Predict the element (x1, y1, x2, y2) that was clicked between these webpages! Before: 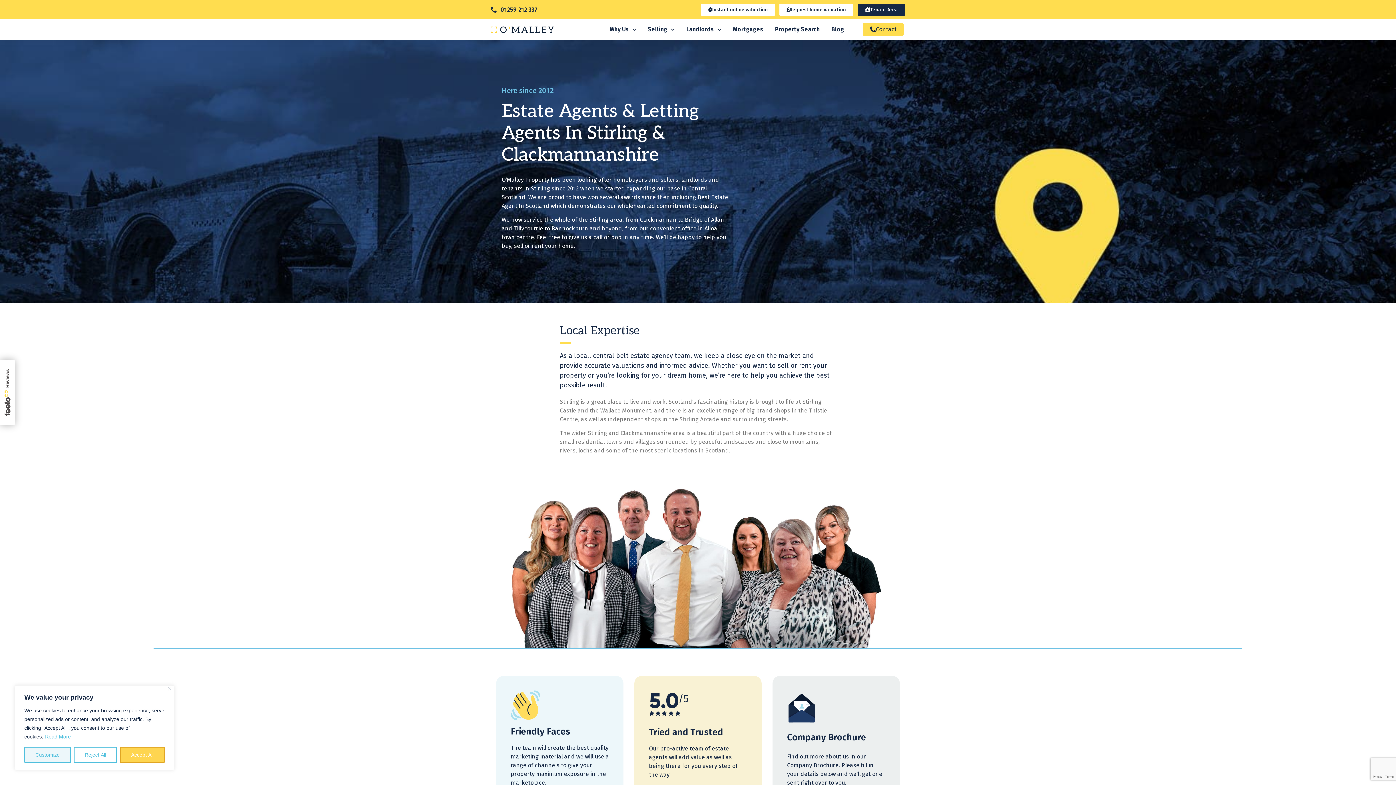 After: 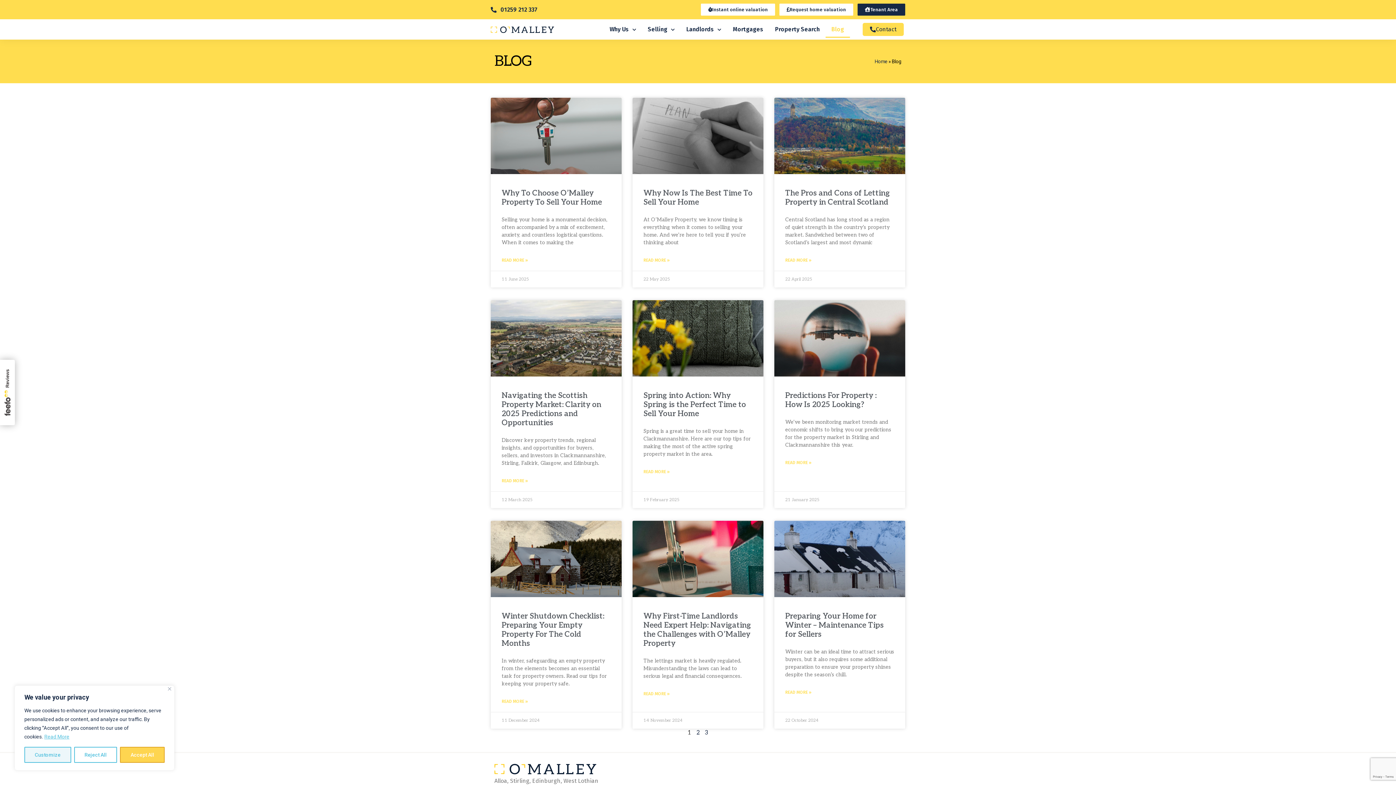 Action: label: Blog bbox: (825, 21, 850, 37)